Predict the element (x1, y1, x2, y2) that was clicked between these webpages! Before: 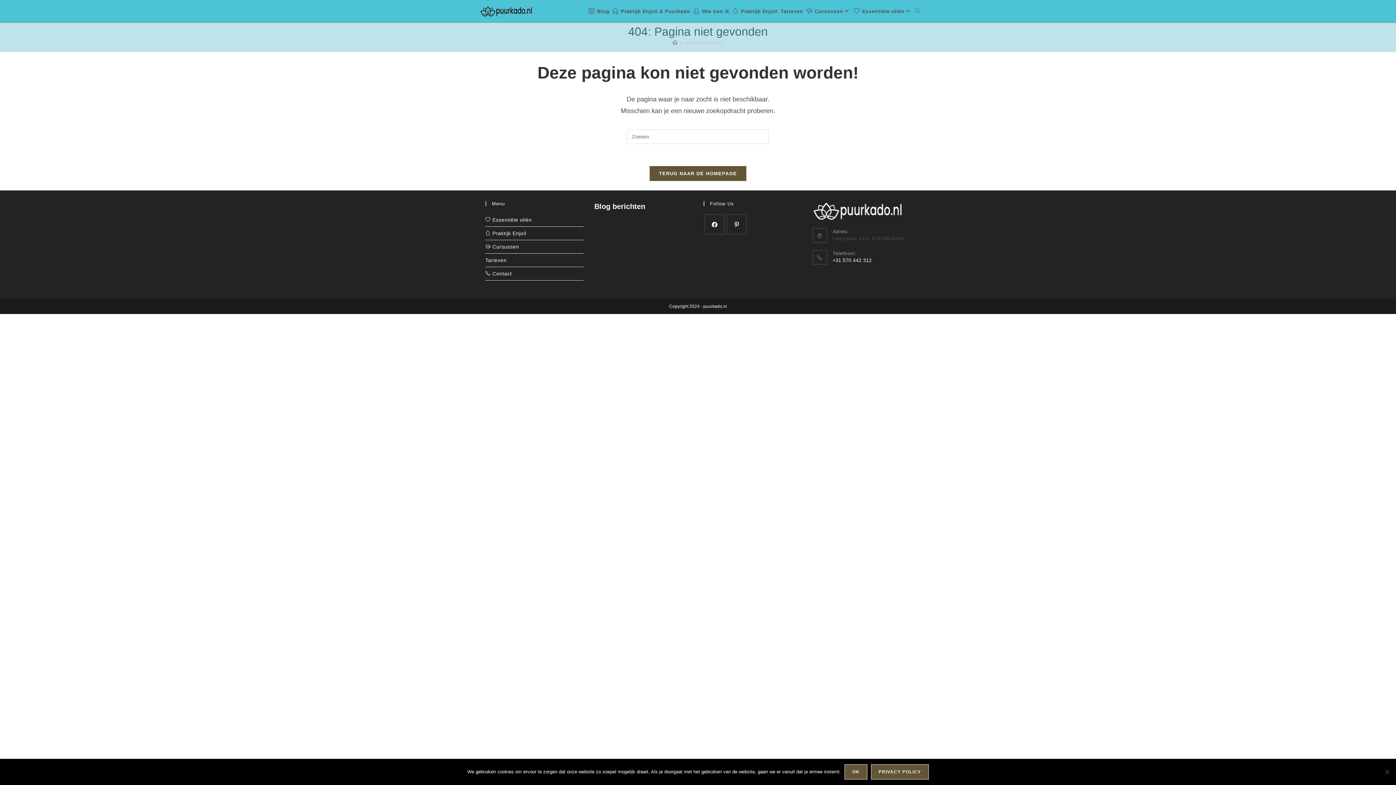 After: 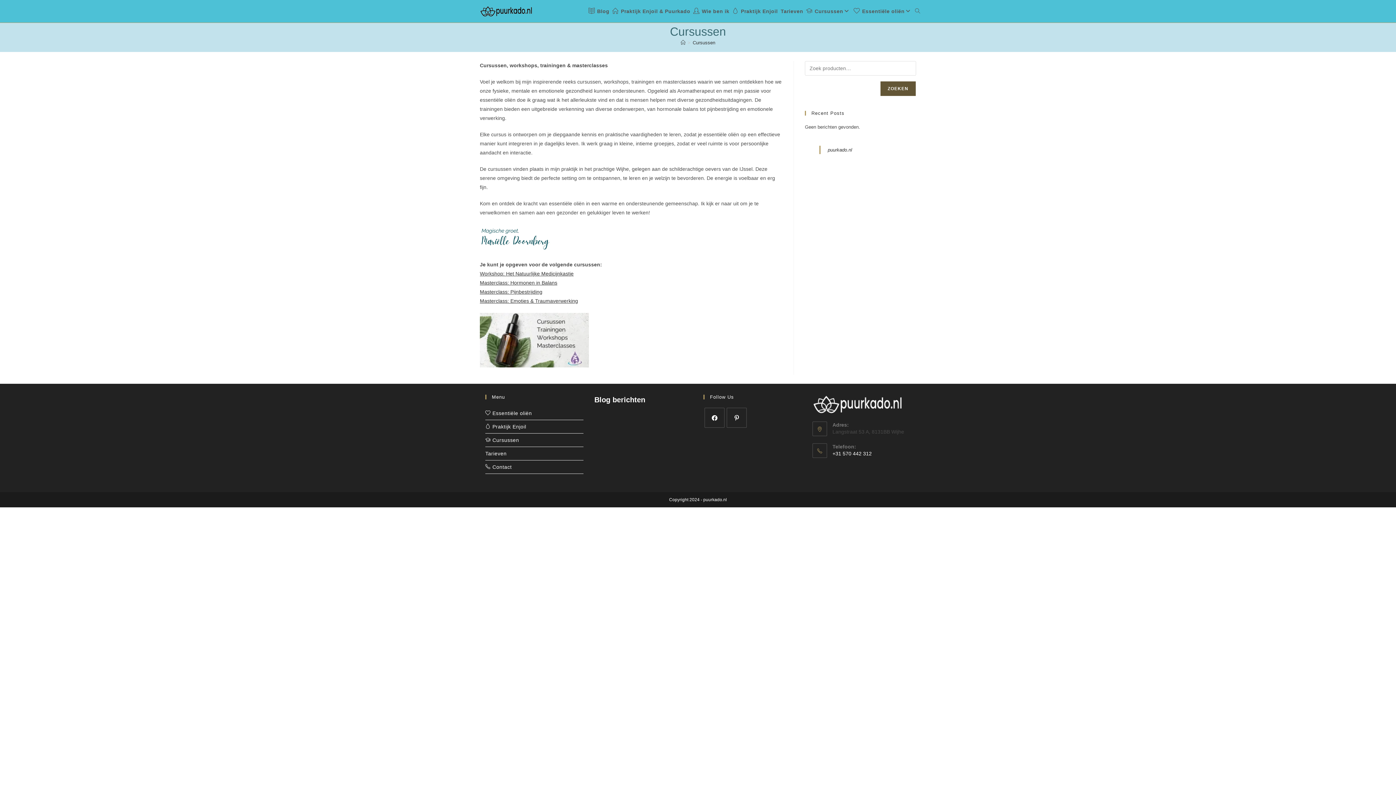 Action: label: Cursussen bbox: (485, 240, 583, 253)